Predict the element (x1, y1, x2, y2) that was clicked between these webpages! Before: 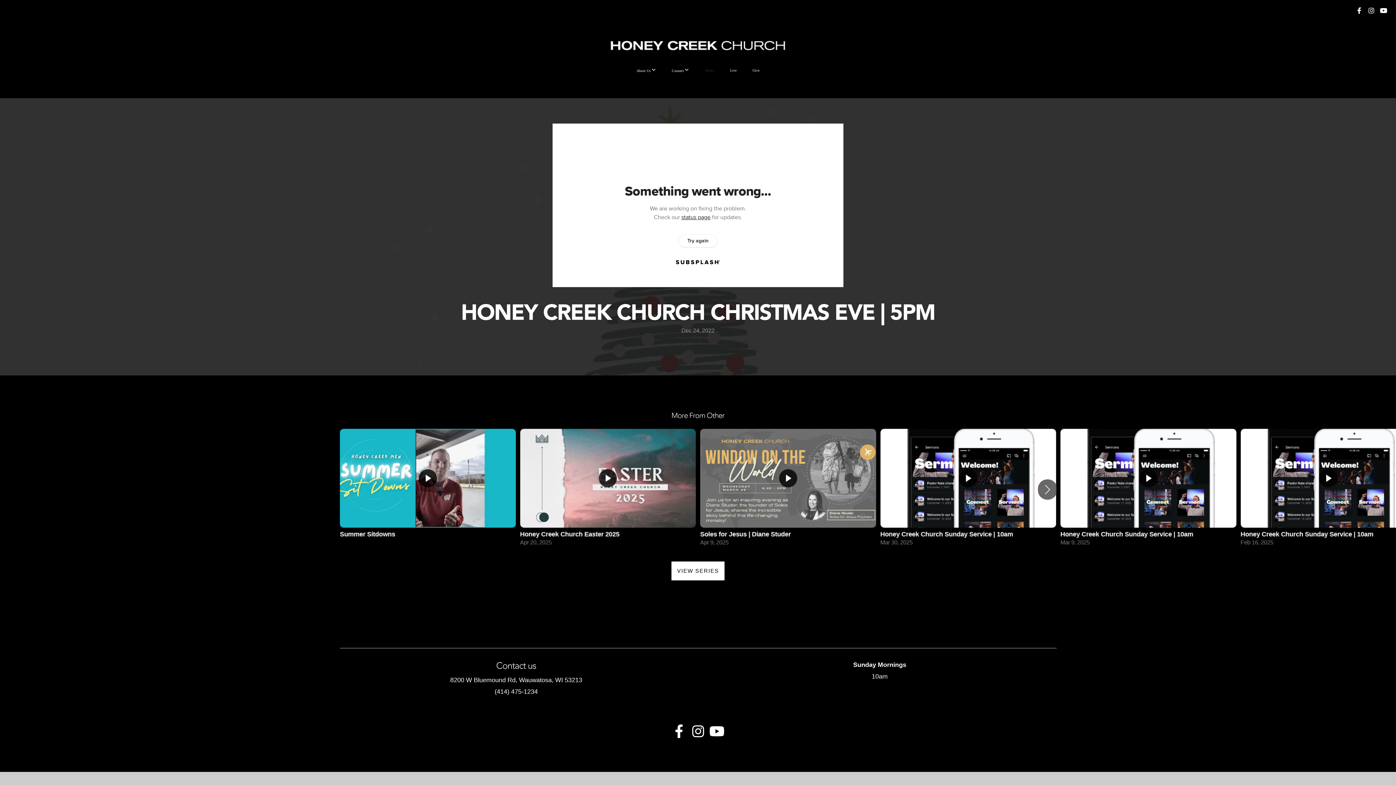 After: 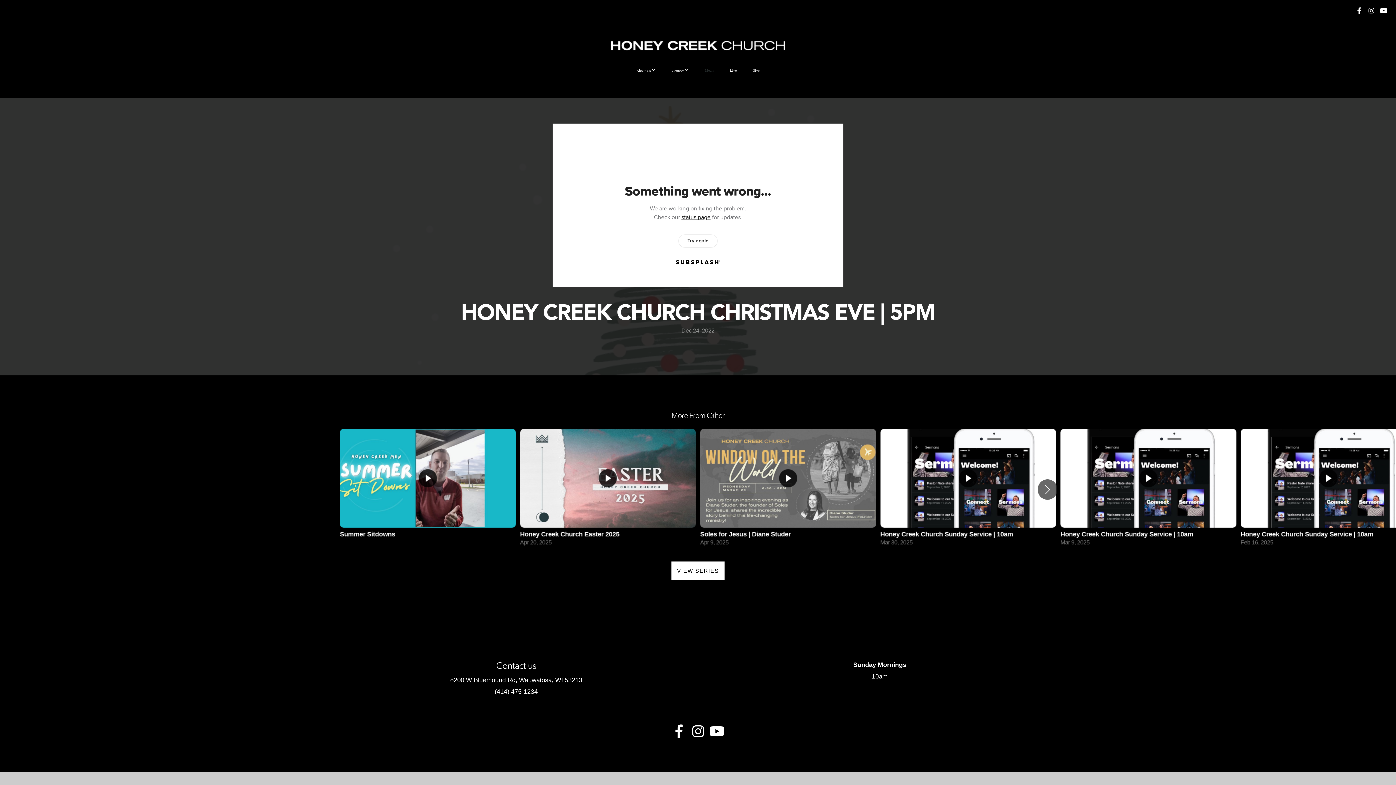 Action: bbox: (1366, 5, 1376, 16)